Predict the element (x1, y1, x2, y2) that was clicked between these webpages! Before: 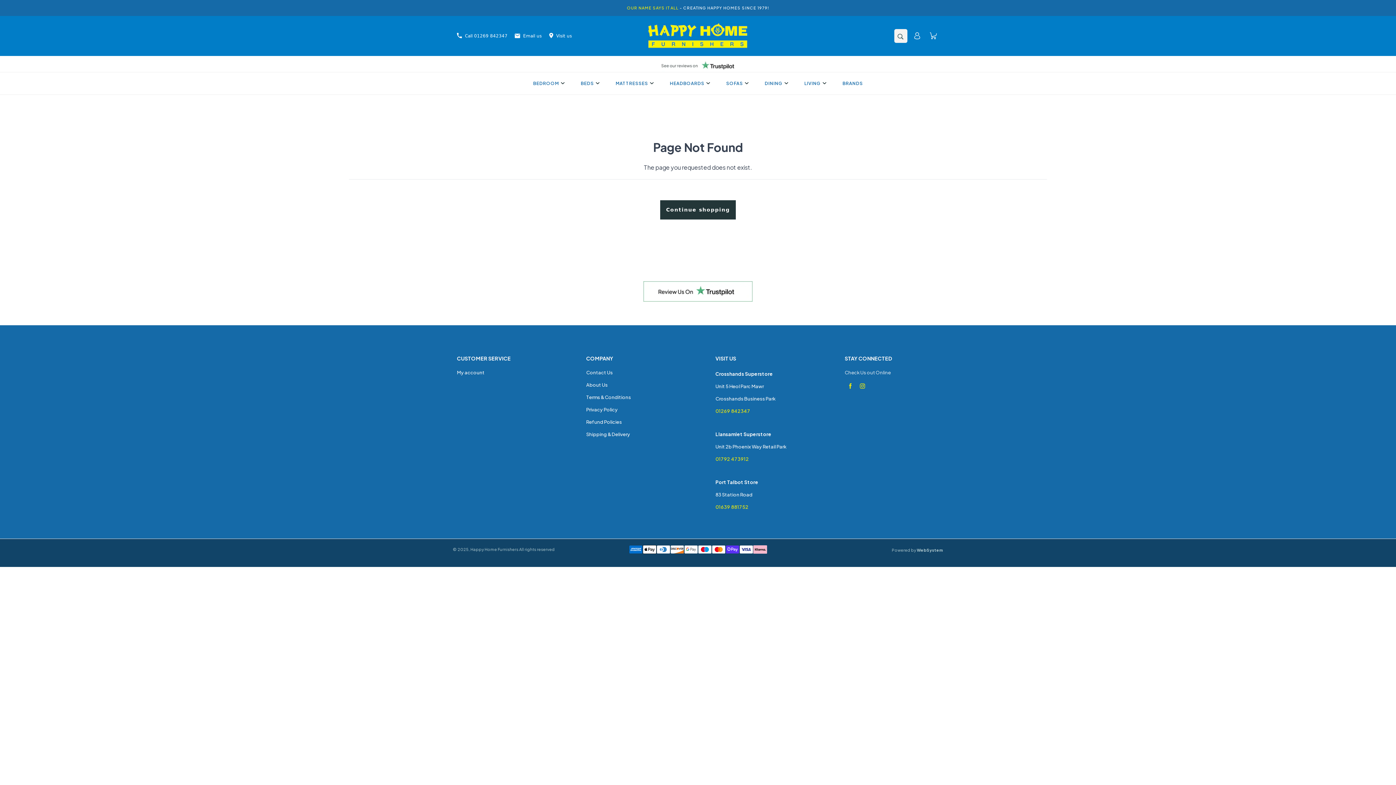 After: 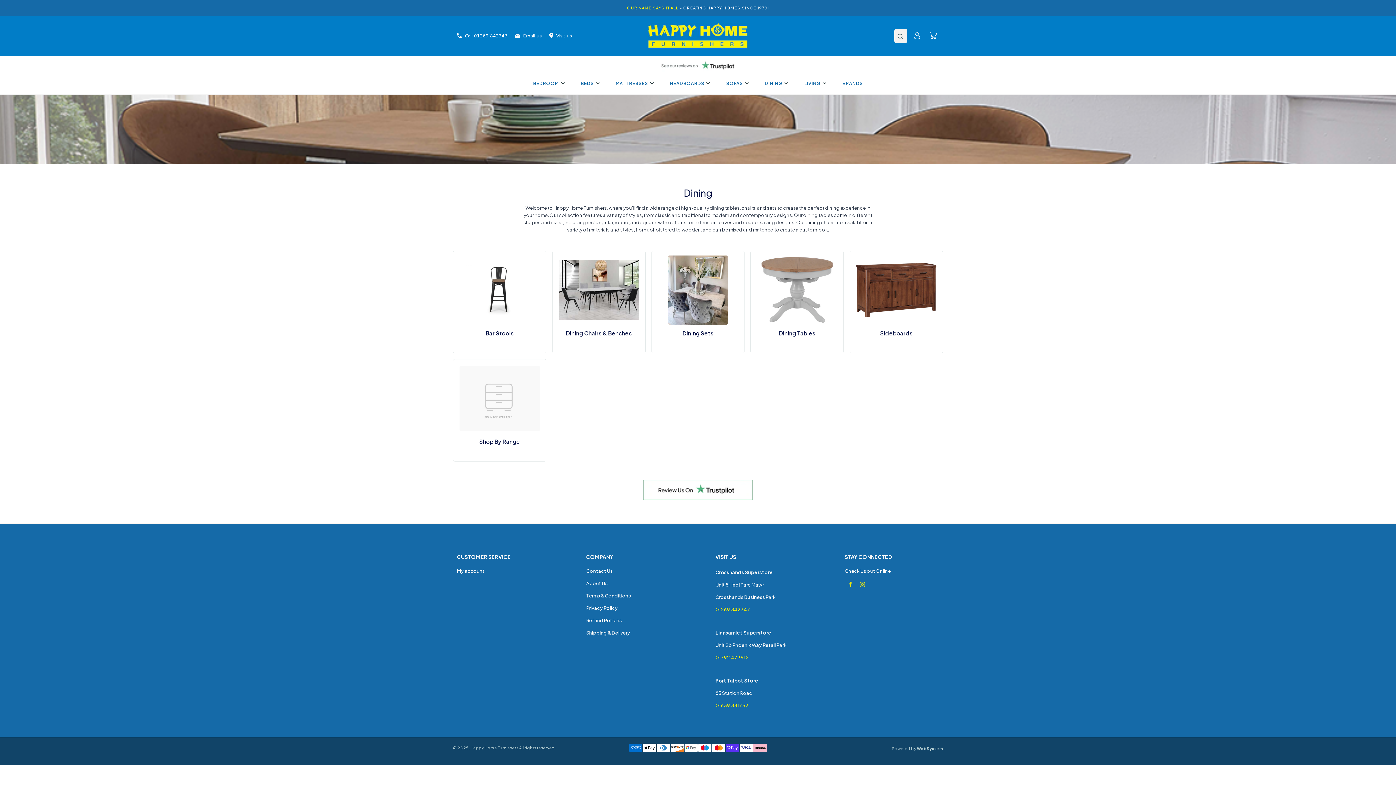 Action: label: DINING bbox: (755, 76, 795, 90)